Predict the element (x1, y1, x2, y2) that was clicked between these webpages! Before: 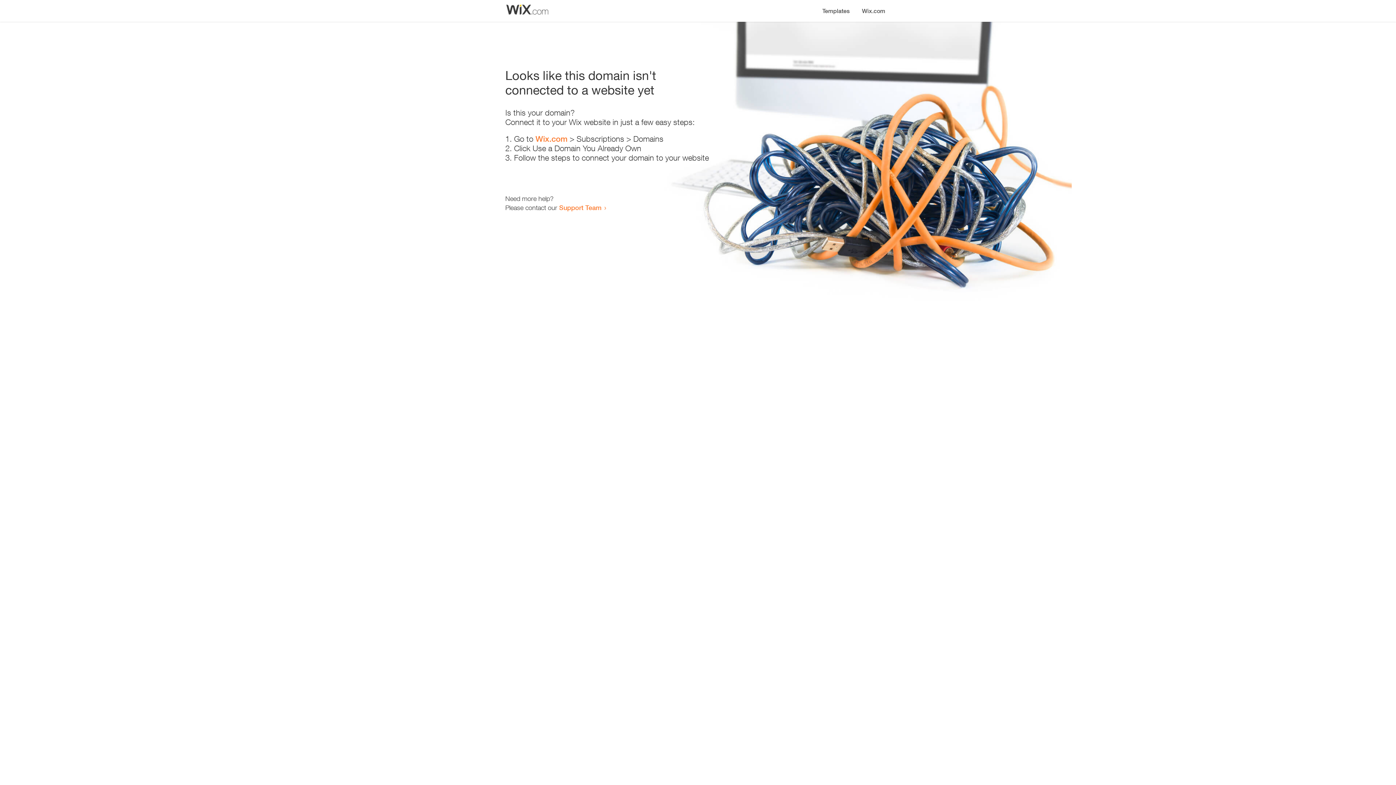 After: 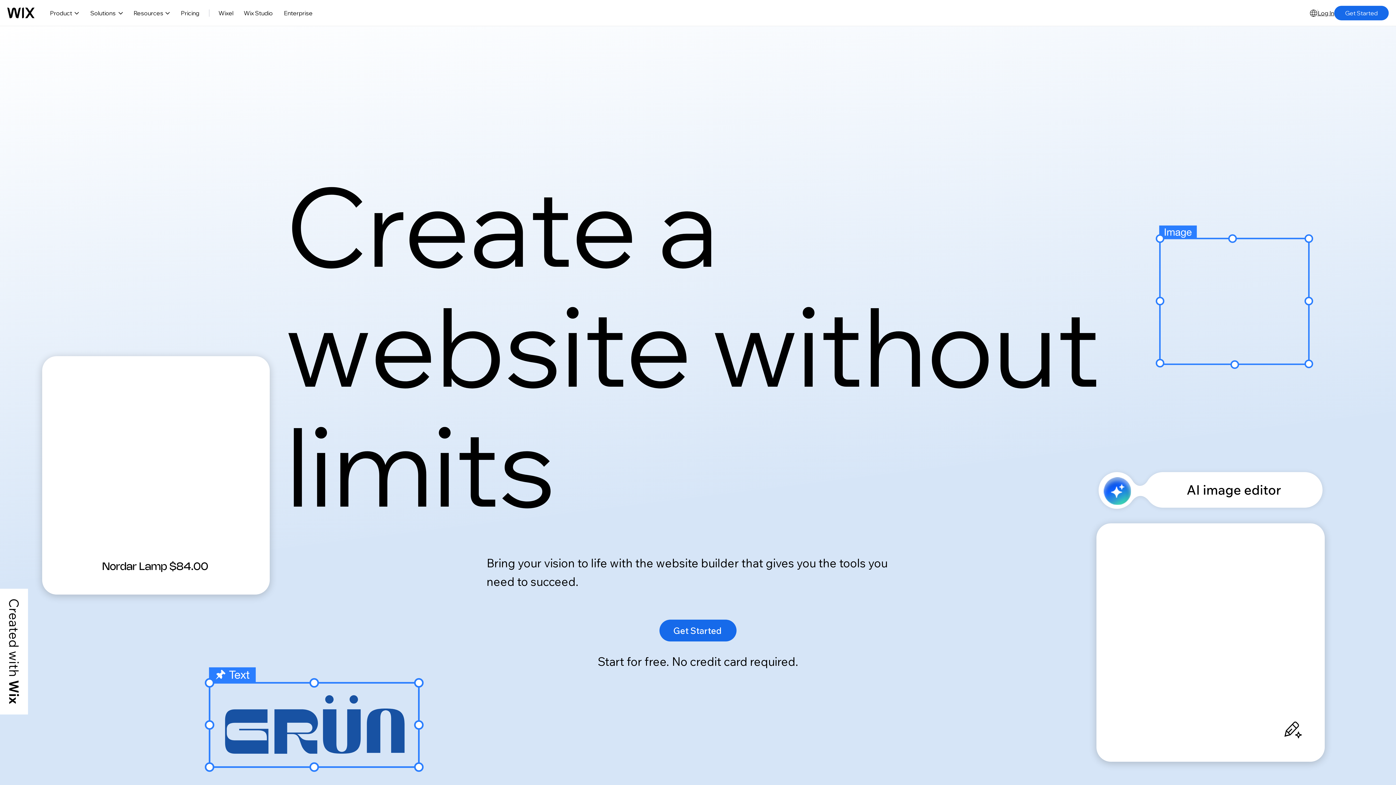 Action: label: Wix.com bbox: (856, 0, 890, 14)